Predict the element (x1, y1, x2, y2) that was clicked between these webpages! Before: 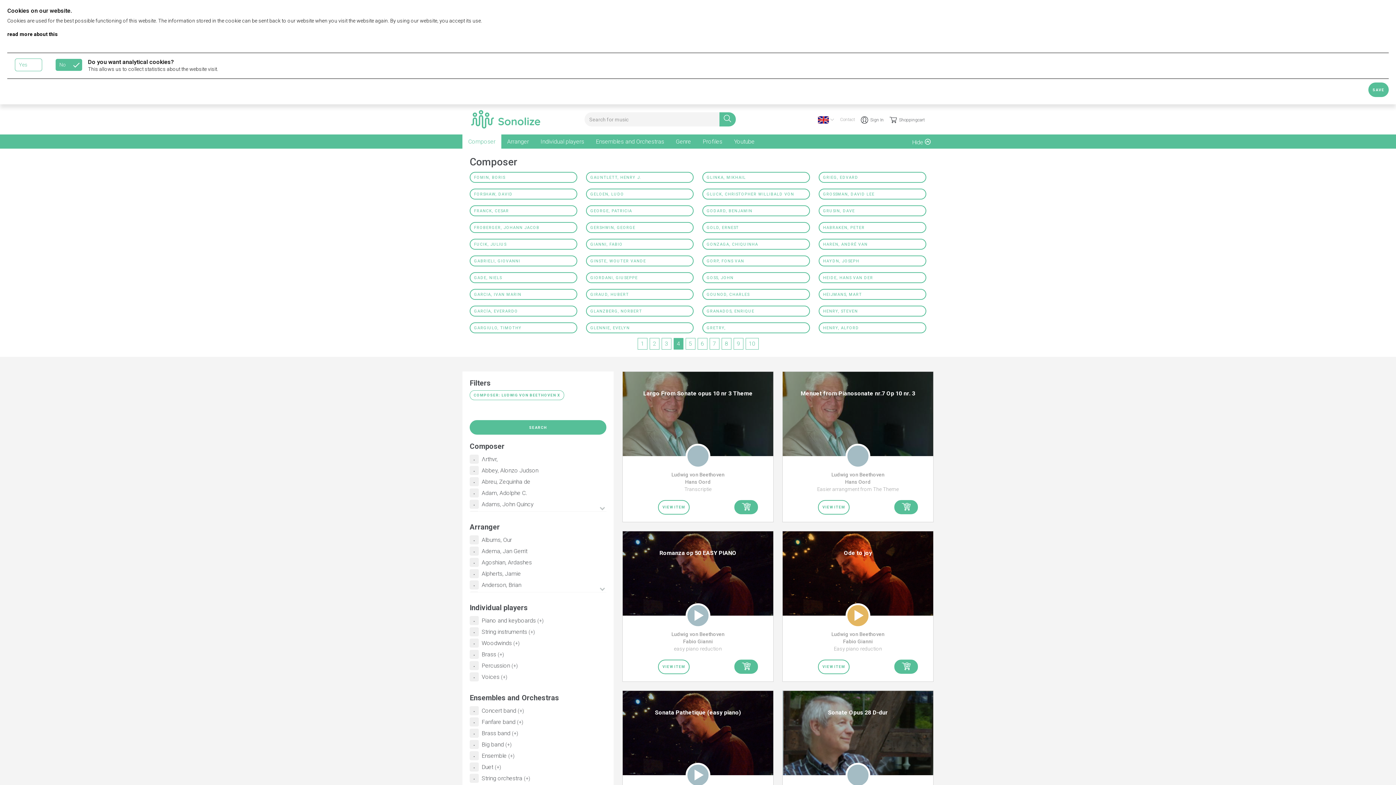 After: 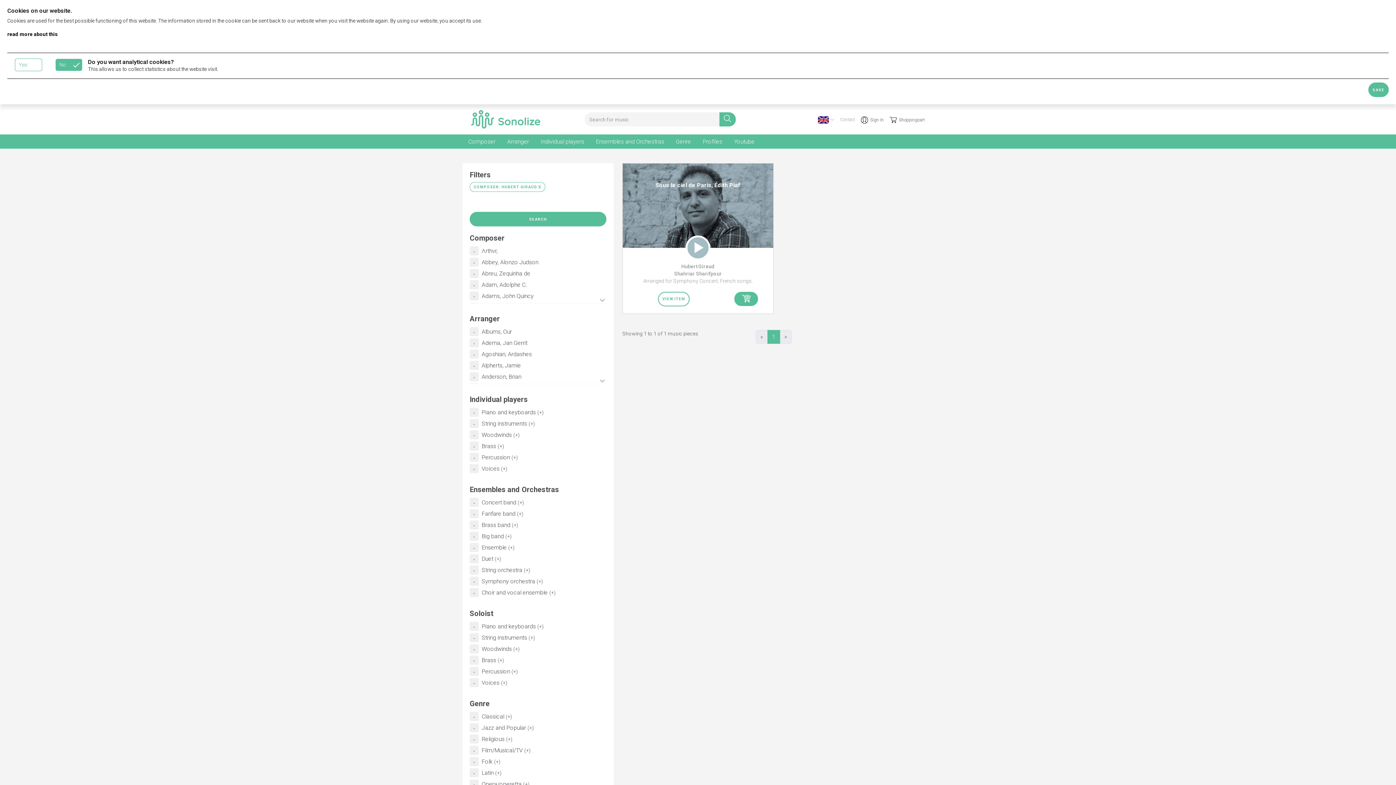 Action: label: GIRAUD, HUBERT bbox: (586, 289, 693, 300)